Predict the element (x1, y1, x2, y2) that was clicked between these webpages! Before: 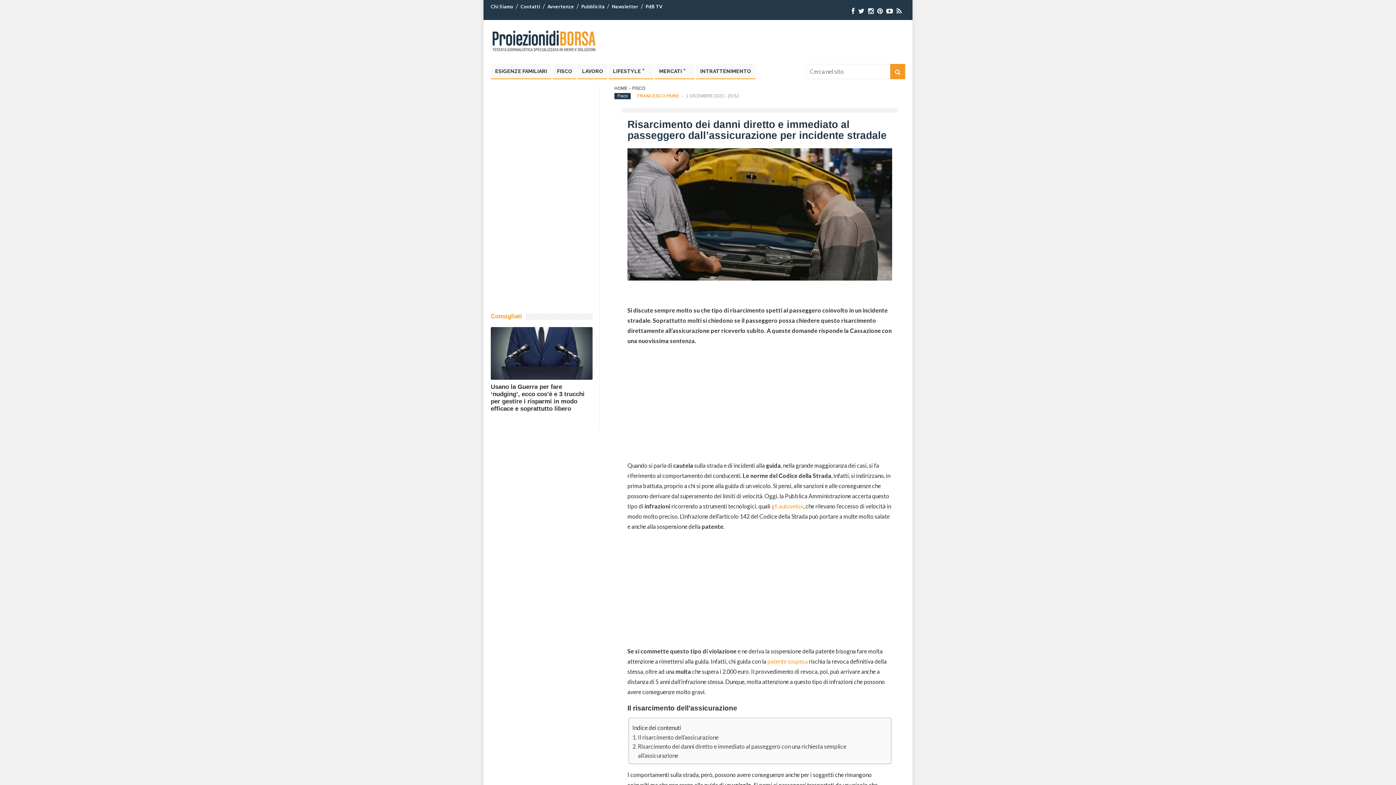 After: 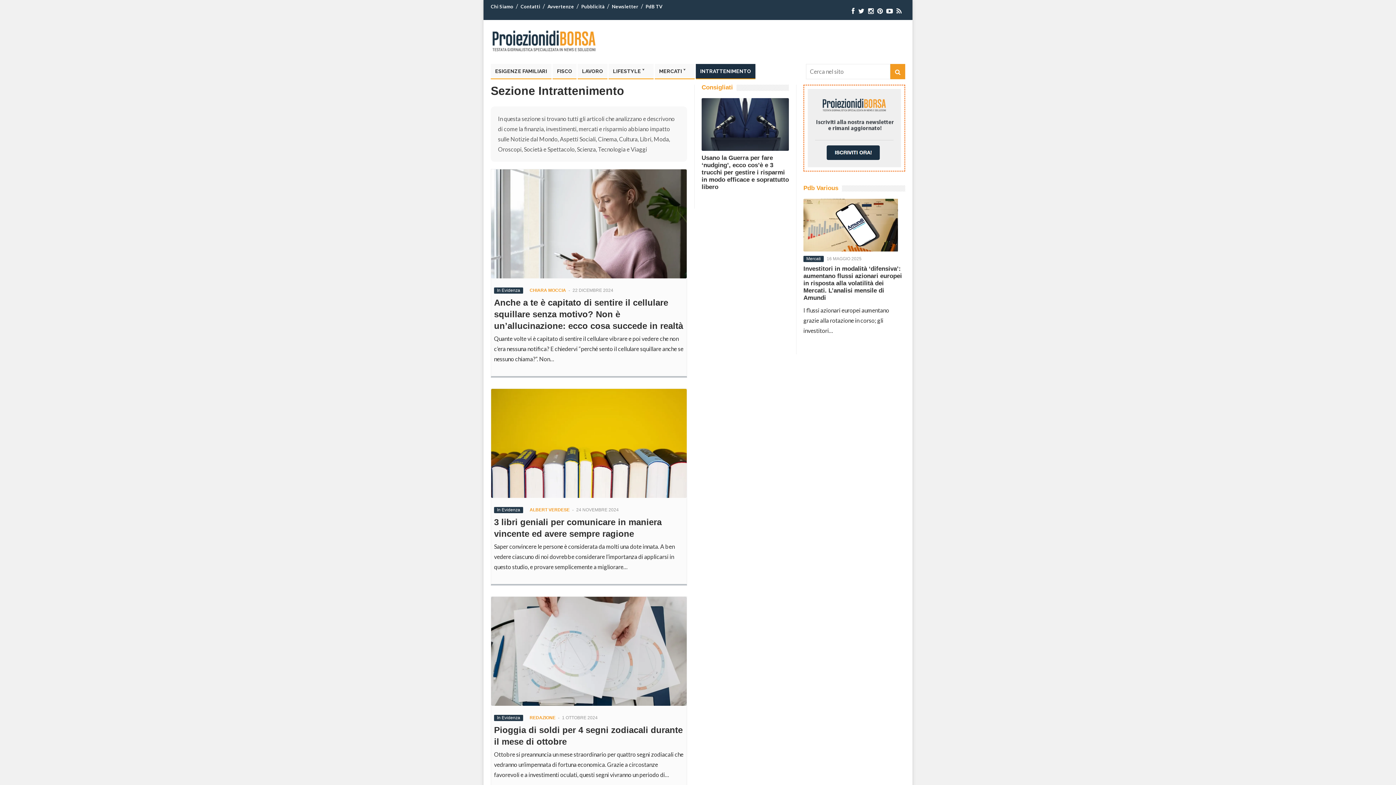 Action: bbox: (696, 64, 755, 79) label: INTRATTENIMENTO